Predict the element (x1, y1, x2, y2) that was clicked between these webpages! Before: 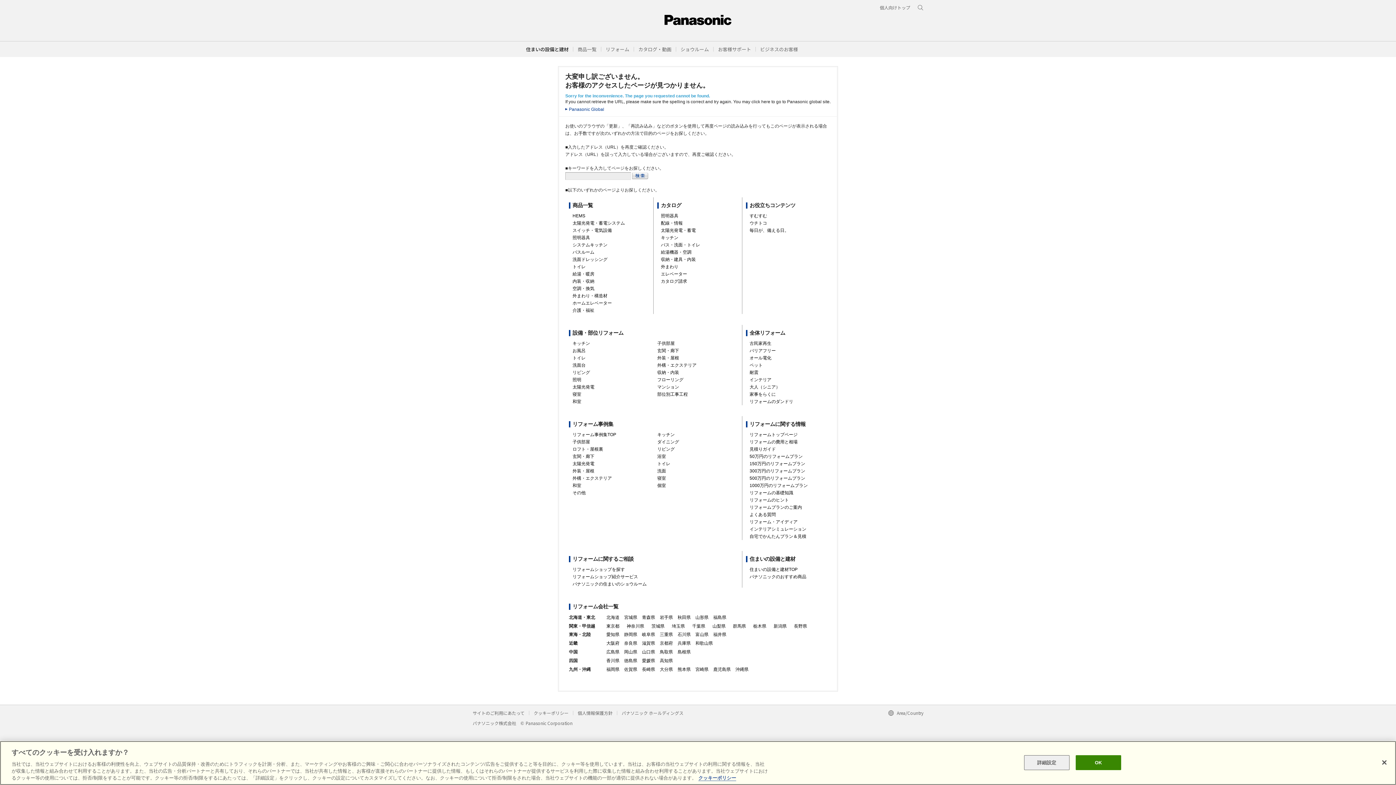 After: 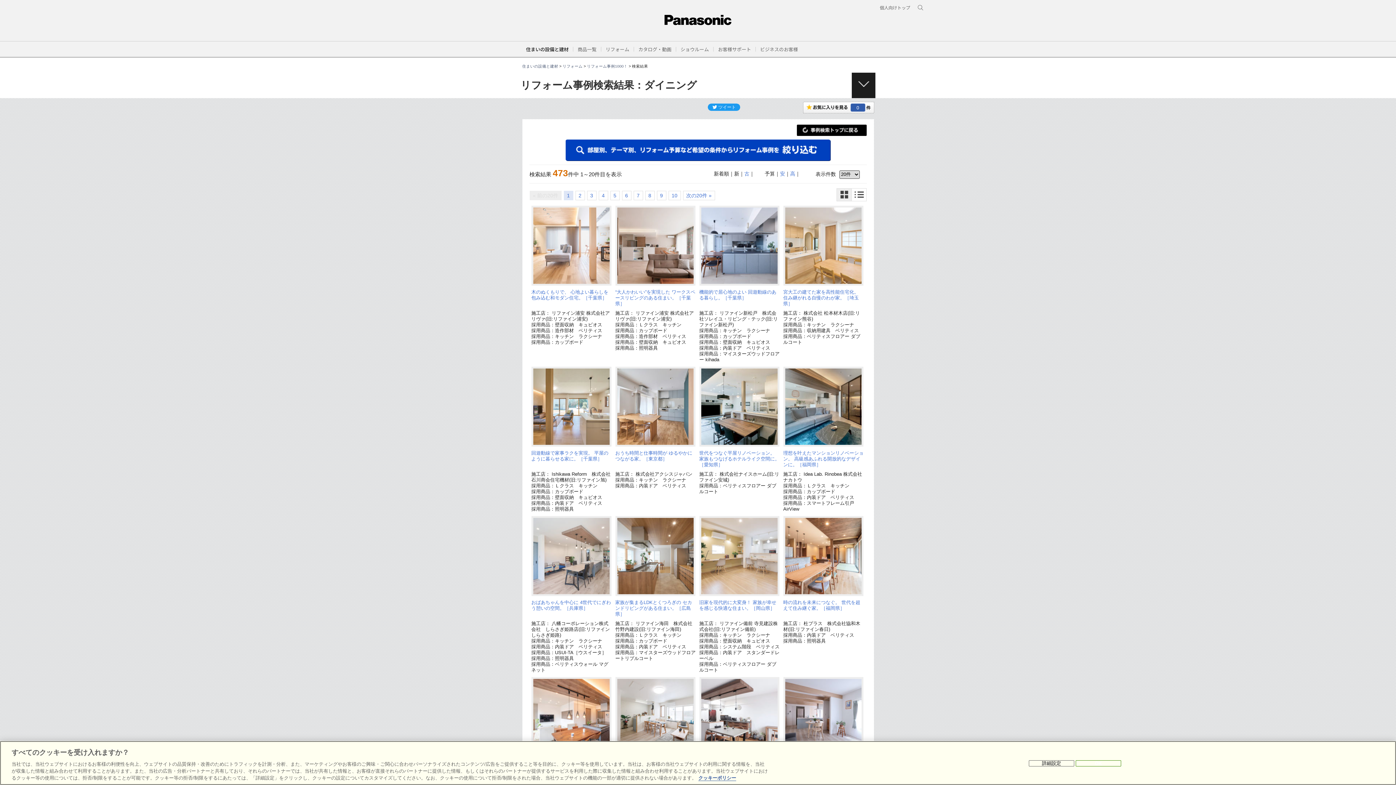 Action: bbox: (657, 439, 679, 444) label: ダイニング